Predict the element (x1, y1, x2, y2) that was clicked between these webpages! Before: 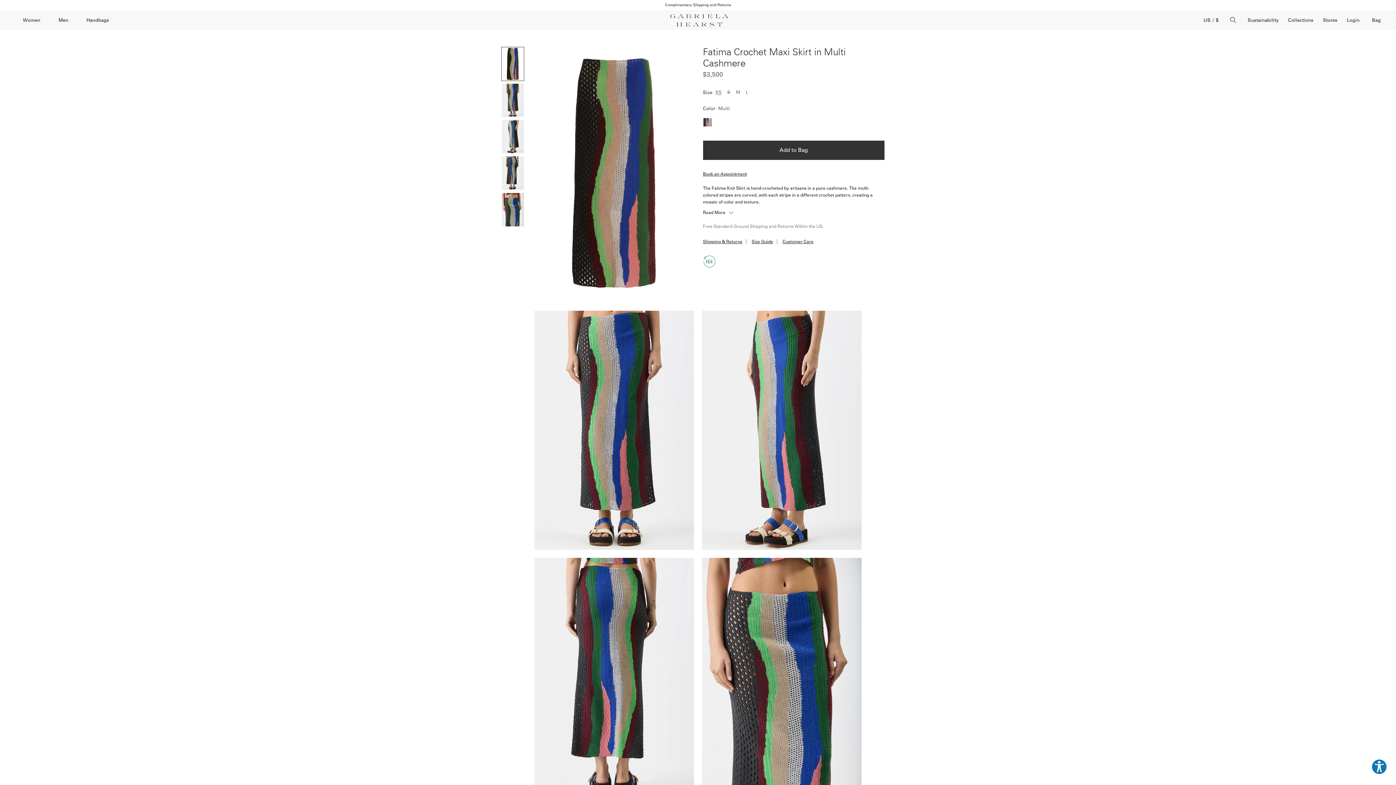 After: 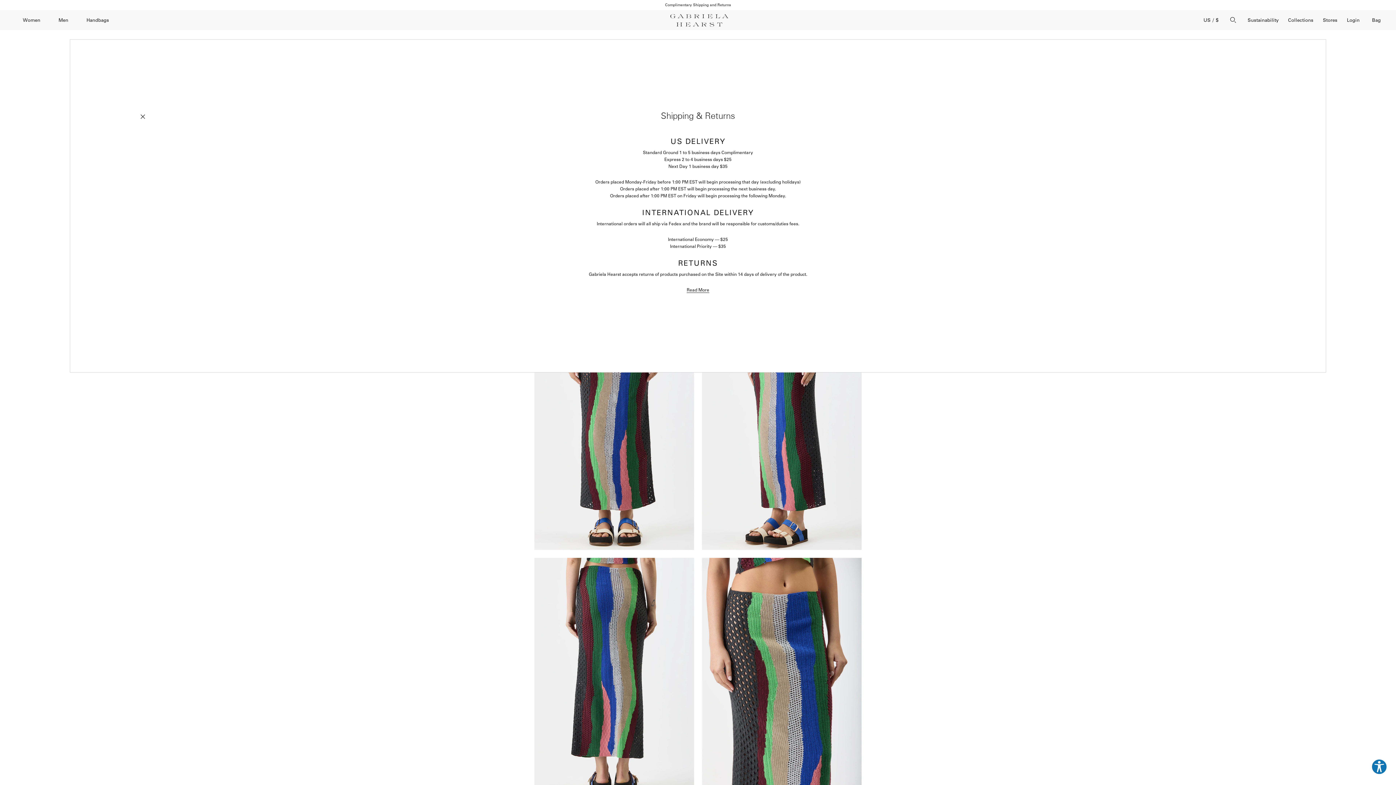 Action: label: Shipping & Returns bbox: (703, 239, 742, 244)